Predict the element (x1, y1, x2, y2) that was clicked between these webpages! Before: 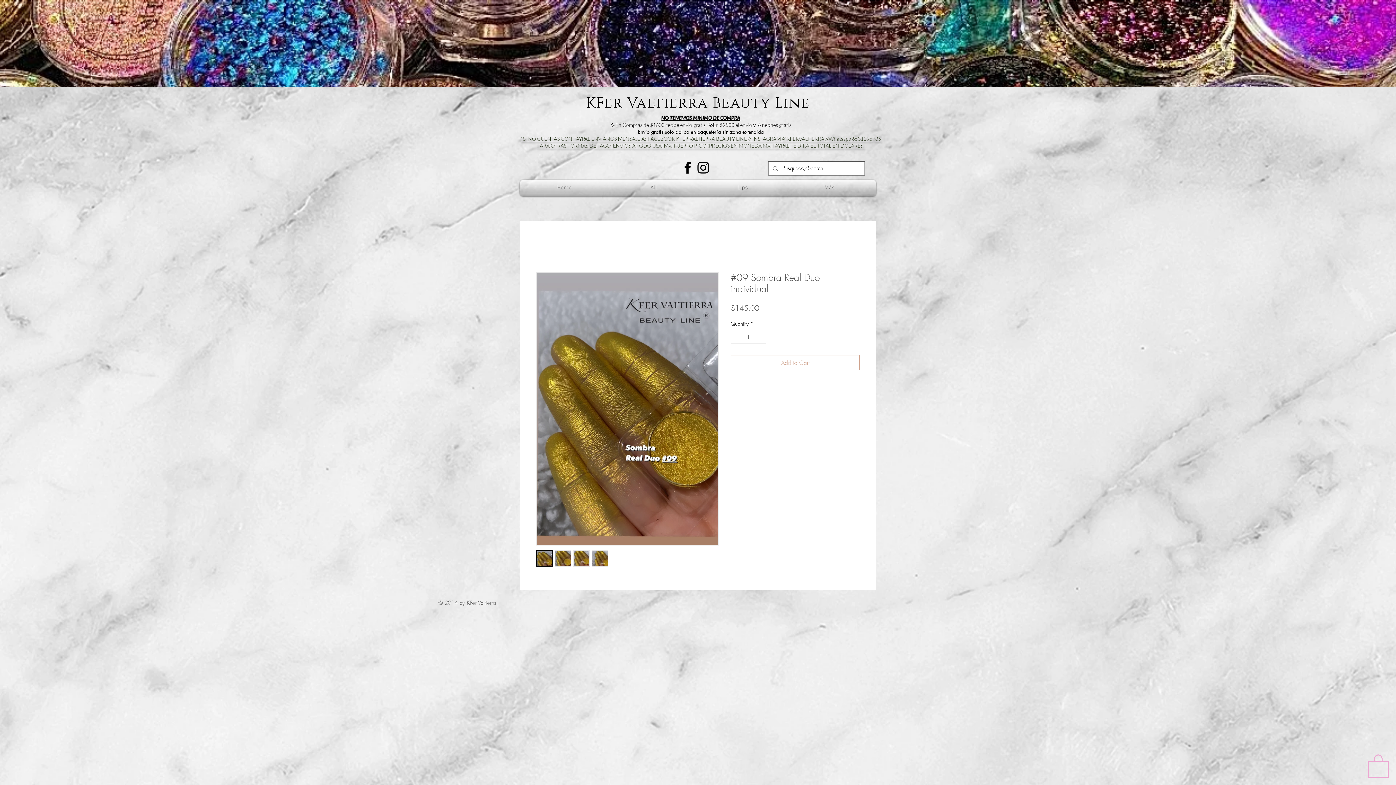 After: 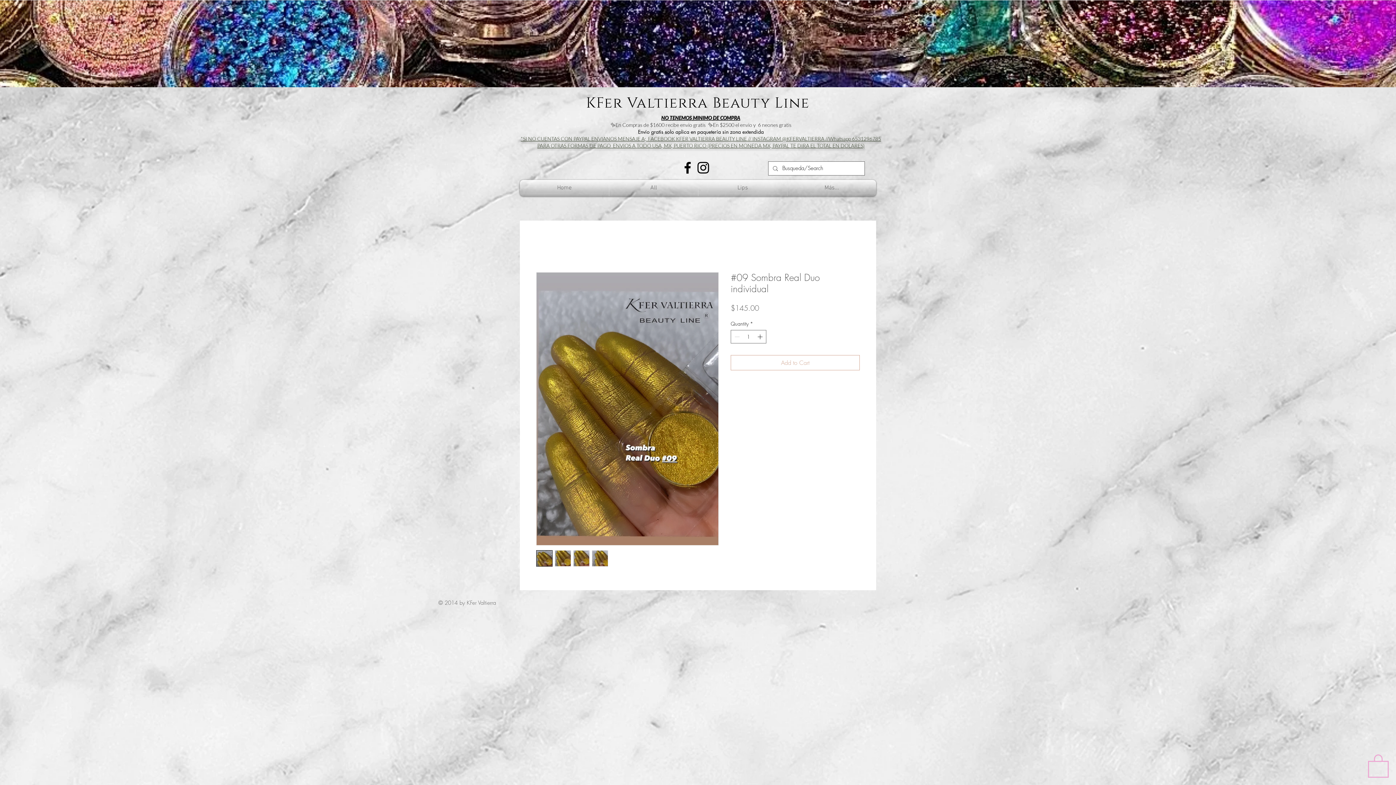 Action: bbox: (680, 160, 695, 175) label: Black Facebook Icon